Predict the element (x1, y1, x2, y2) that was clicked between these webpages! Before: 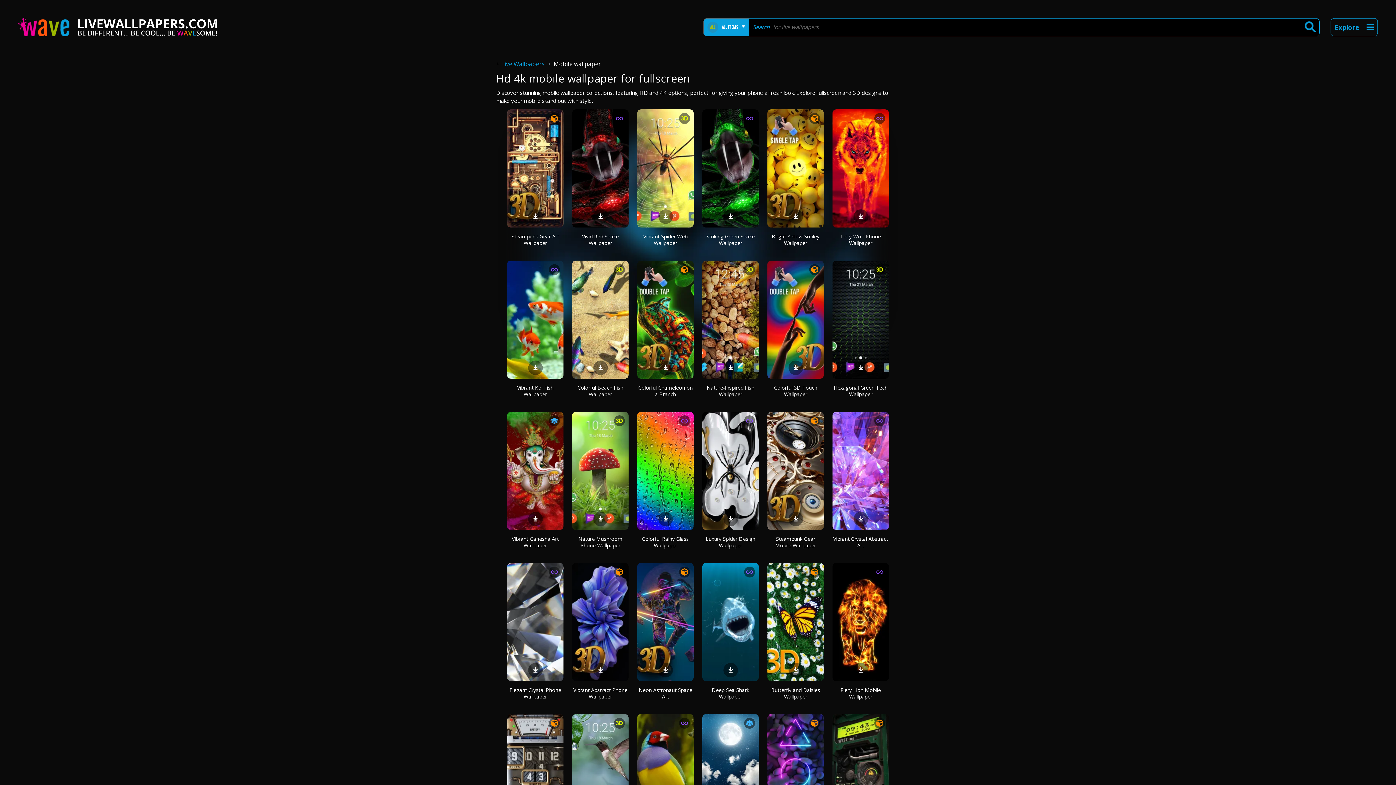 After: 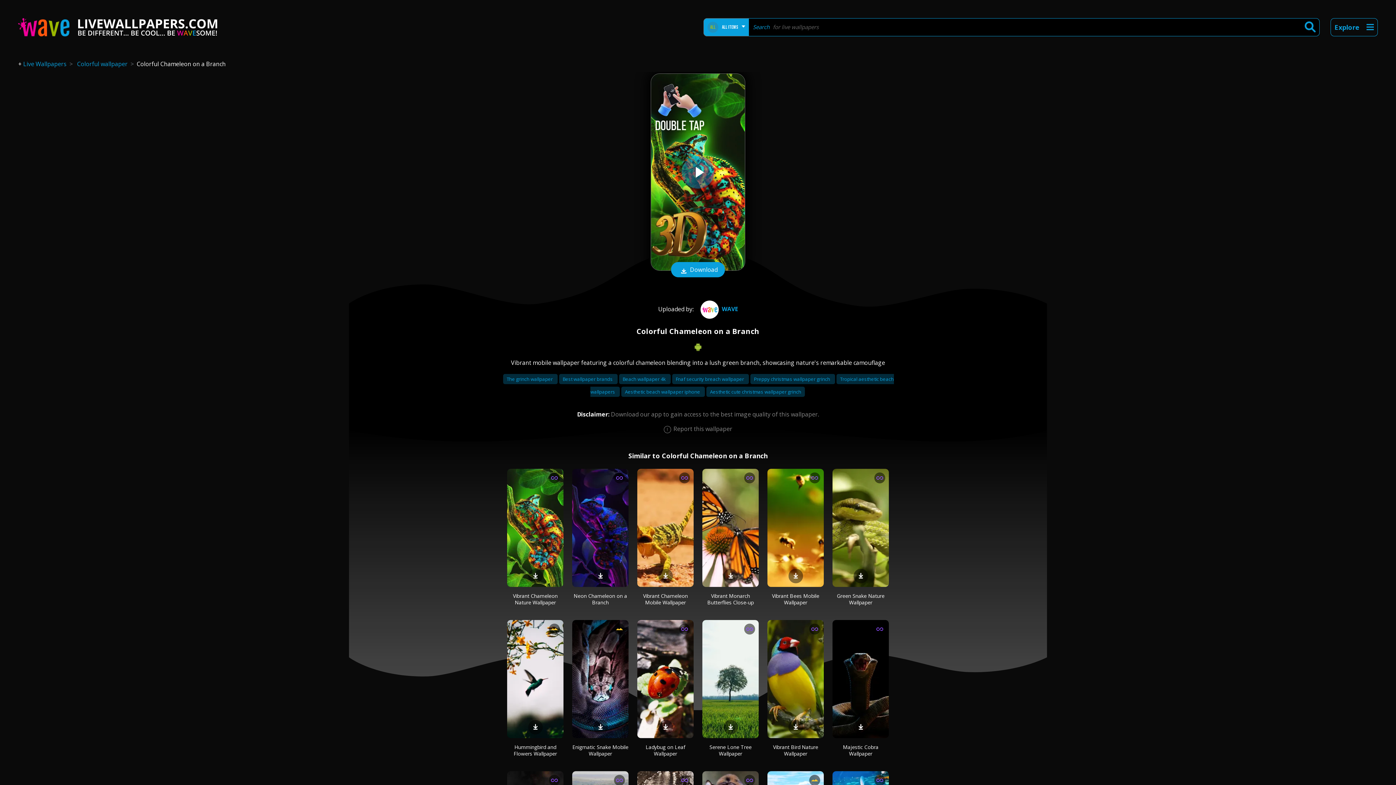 Action: label: Colorful Chameleon on a Branch bbox: (638, 384, 692, 397)